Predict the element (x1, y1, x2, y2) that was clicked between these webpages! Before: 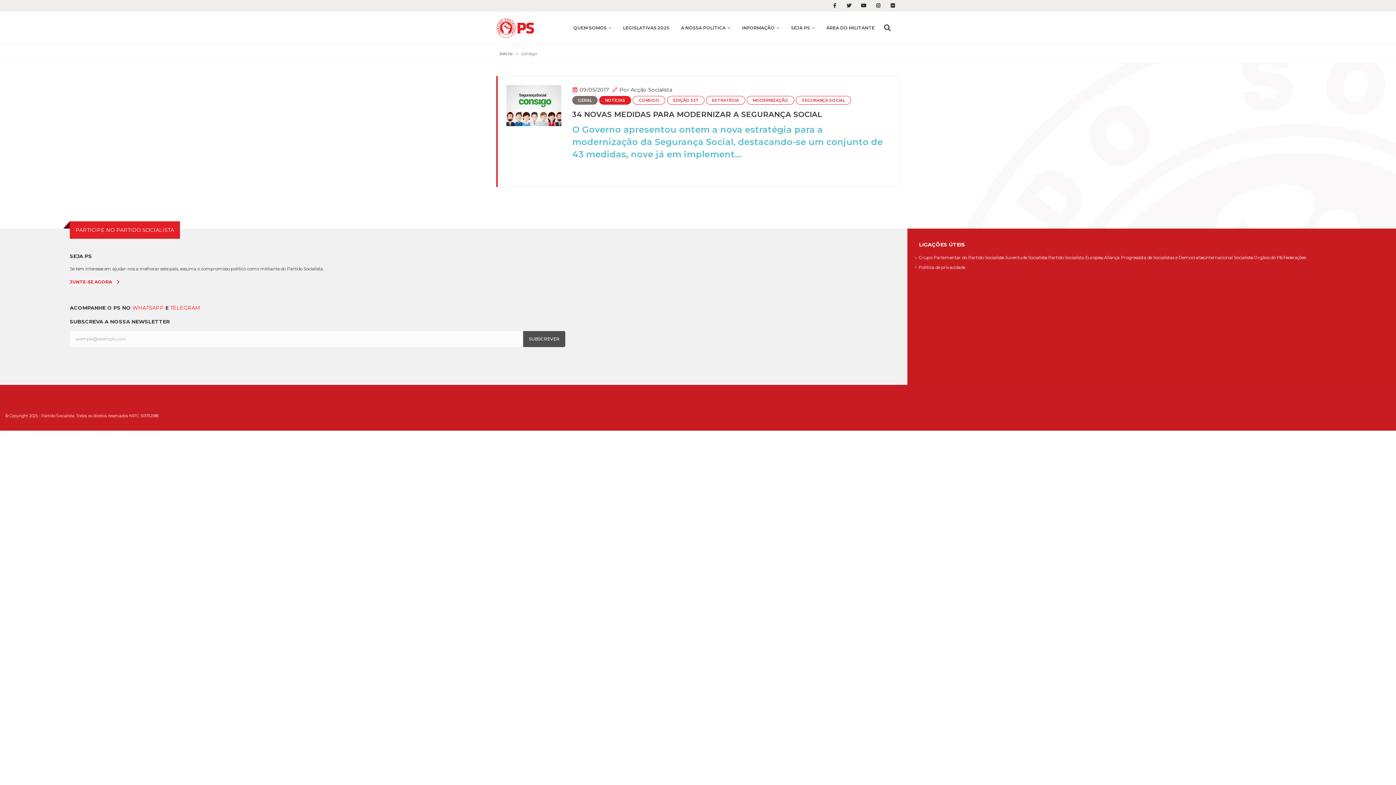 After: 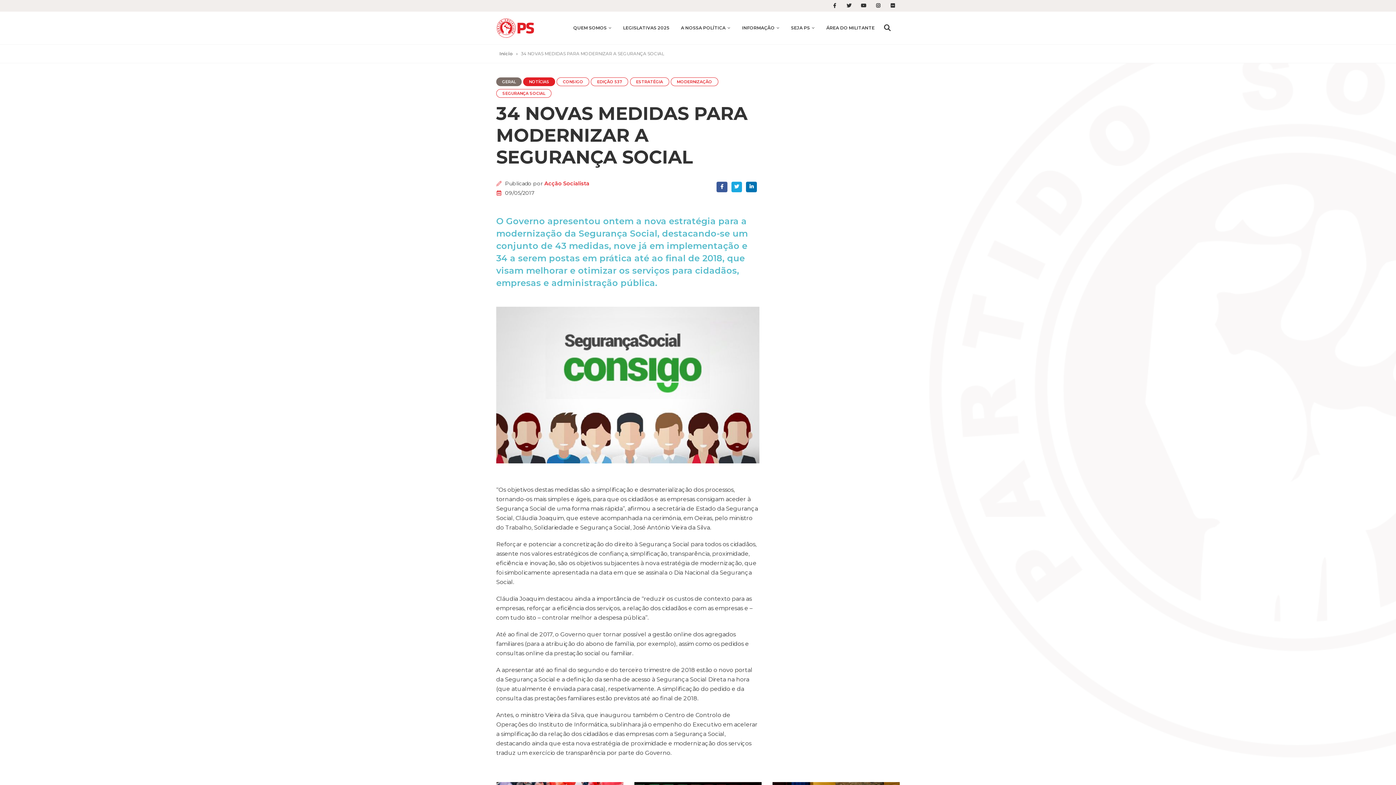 Action: label: 34 NOVAS MEDIDAS PARA MODERNIZAR A SEGURANÇA SOCIAL bbox: (572, 110, 827, 118)